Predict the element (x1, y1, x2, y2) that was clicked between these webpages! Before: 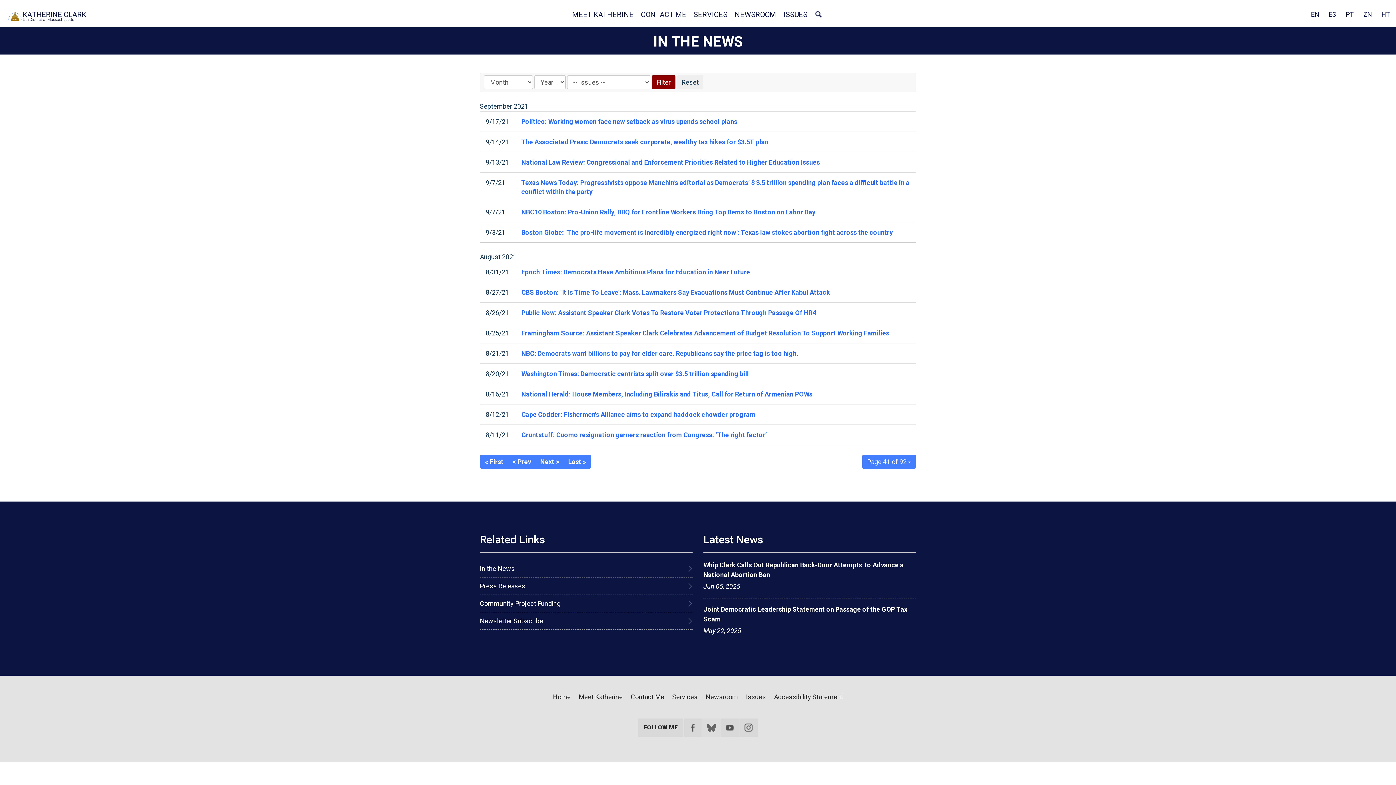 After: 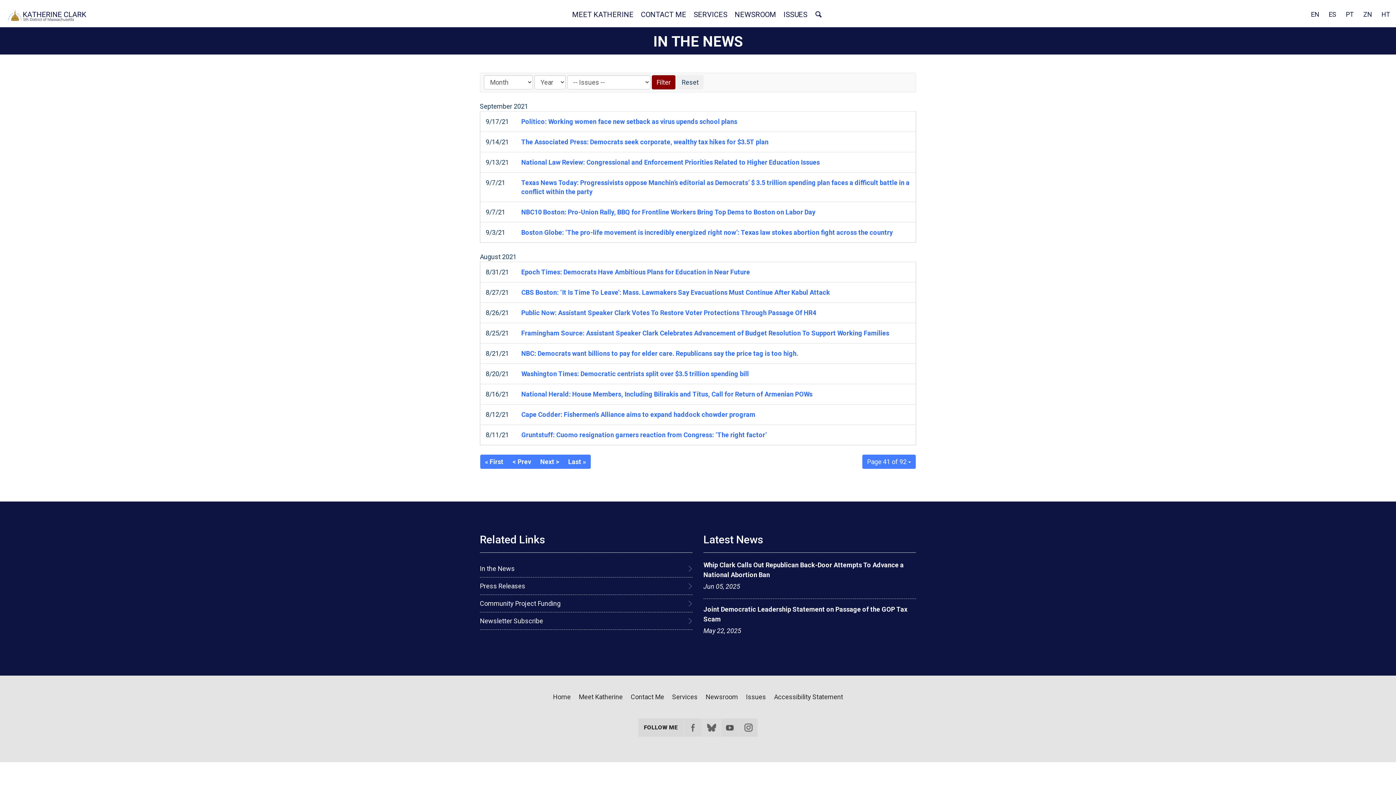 Action: bbox: (1306, 7, 1324, 21) label: EN